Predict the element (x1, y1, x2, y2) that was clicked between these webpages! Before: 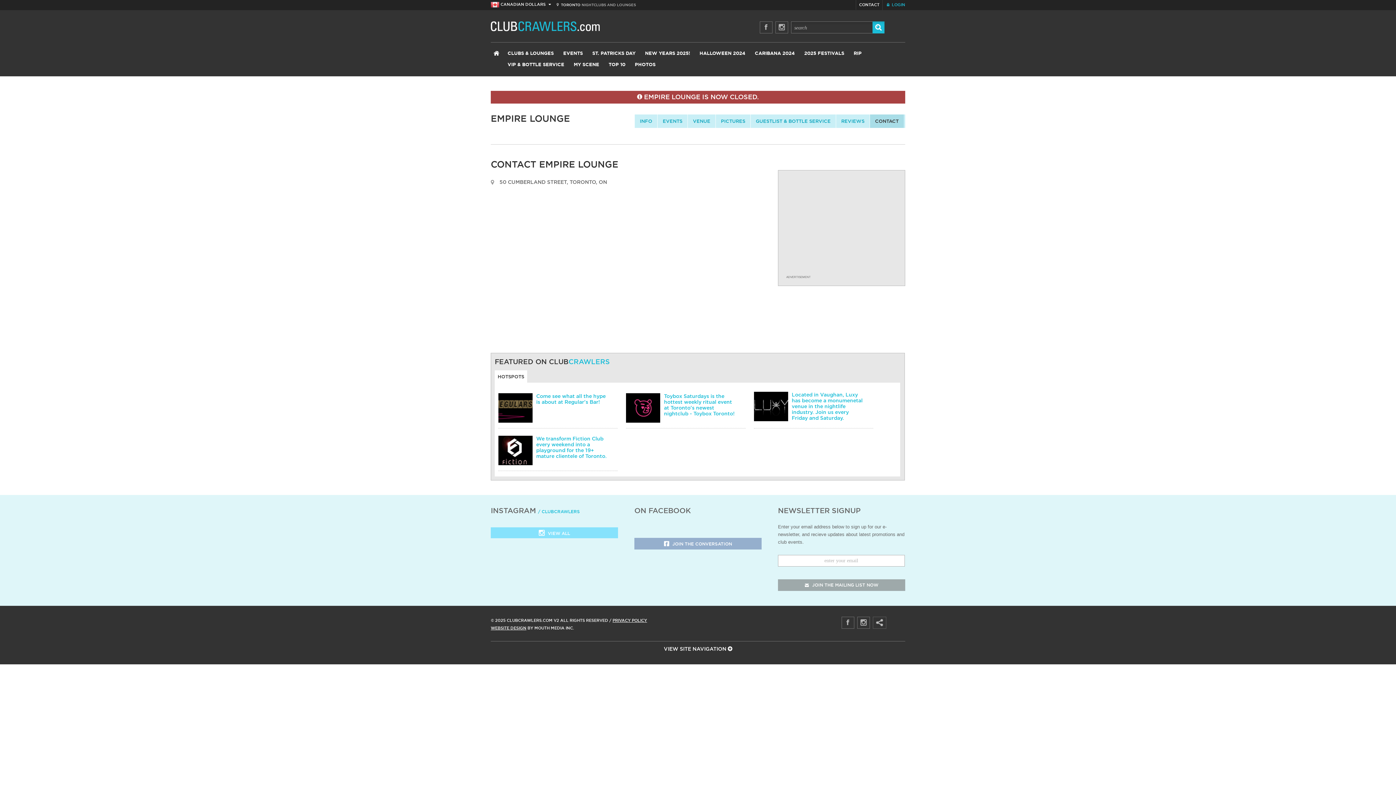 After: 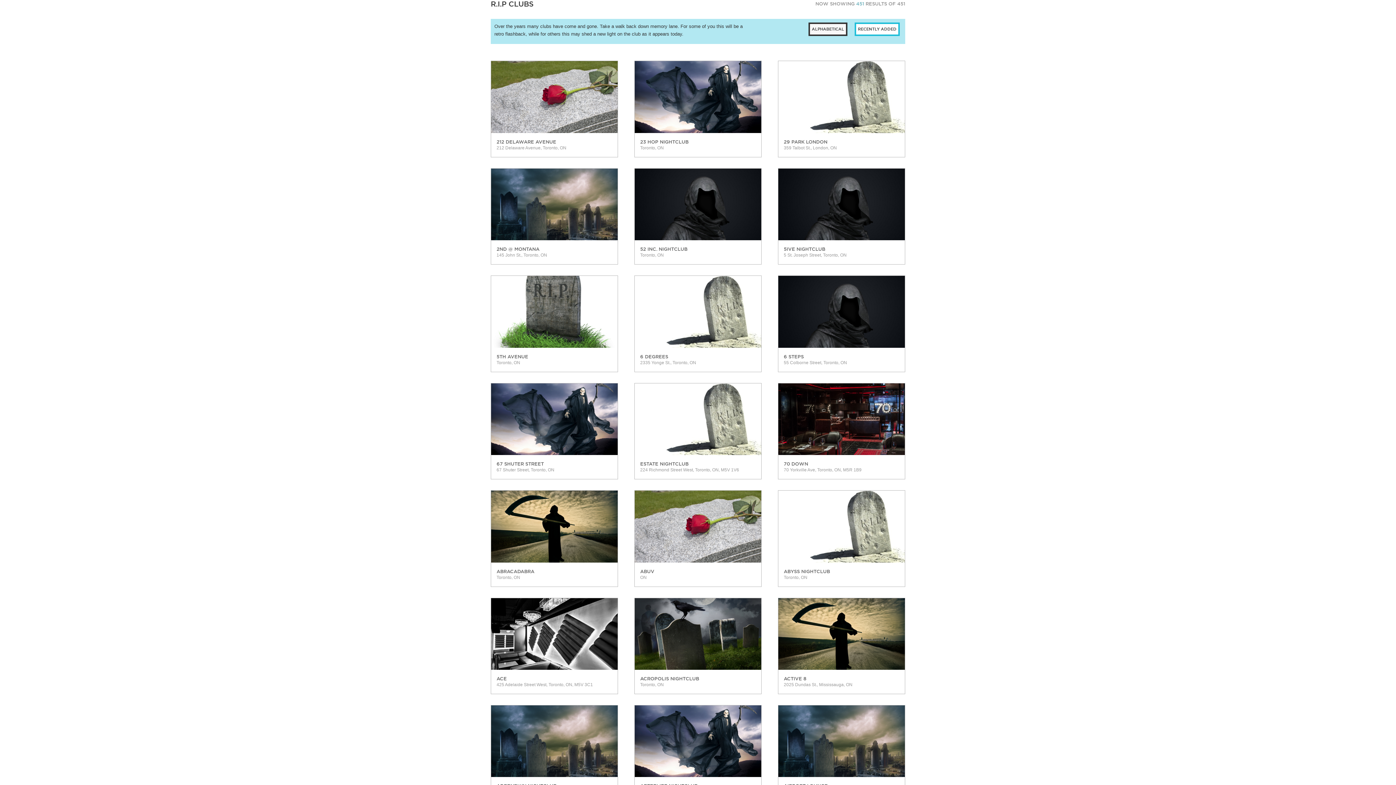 Action: label: RIP bbox: (852, 48, 863, 59)